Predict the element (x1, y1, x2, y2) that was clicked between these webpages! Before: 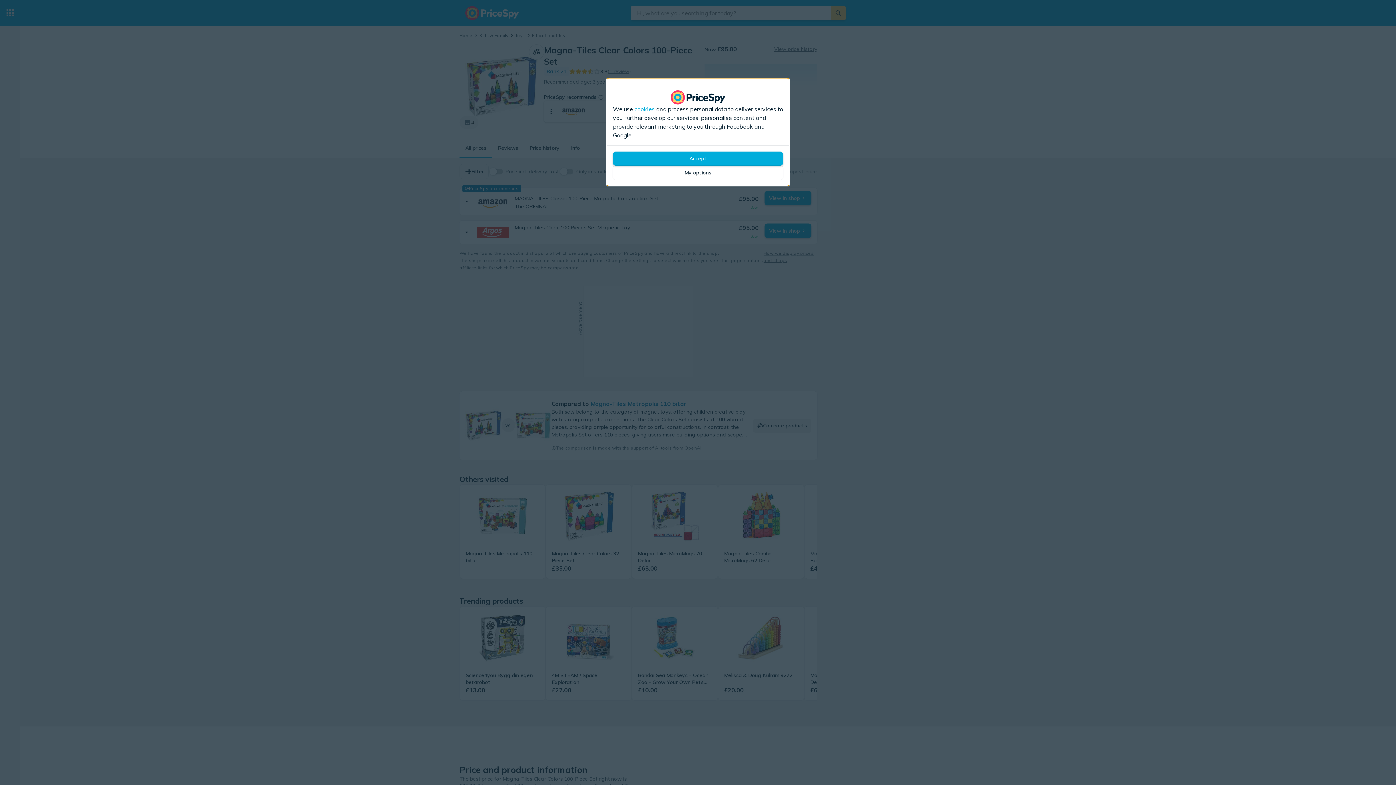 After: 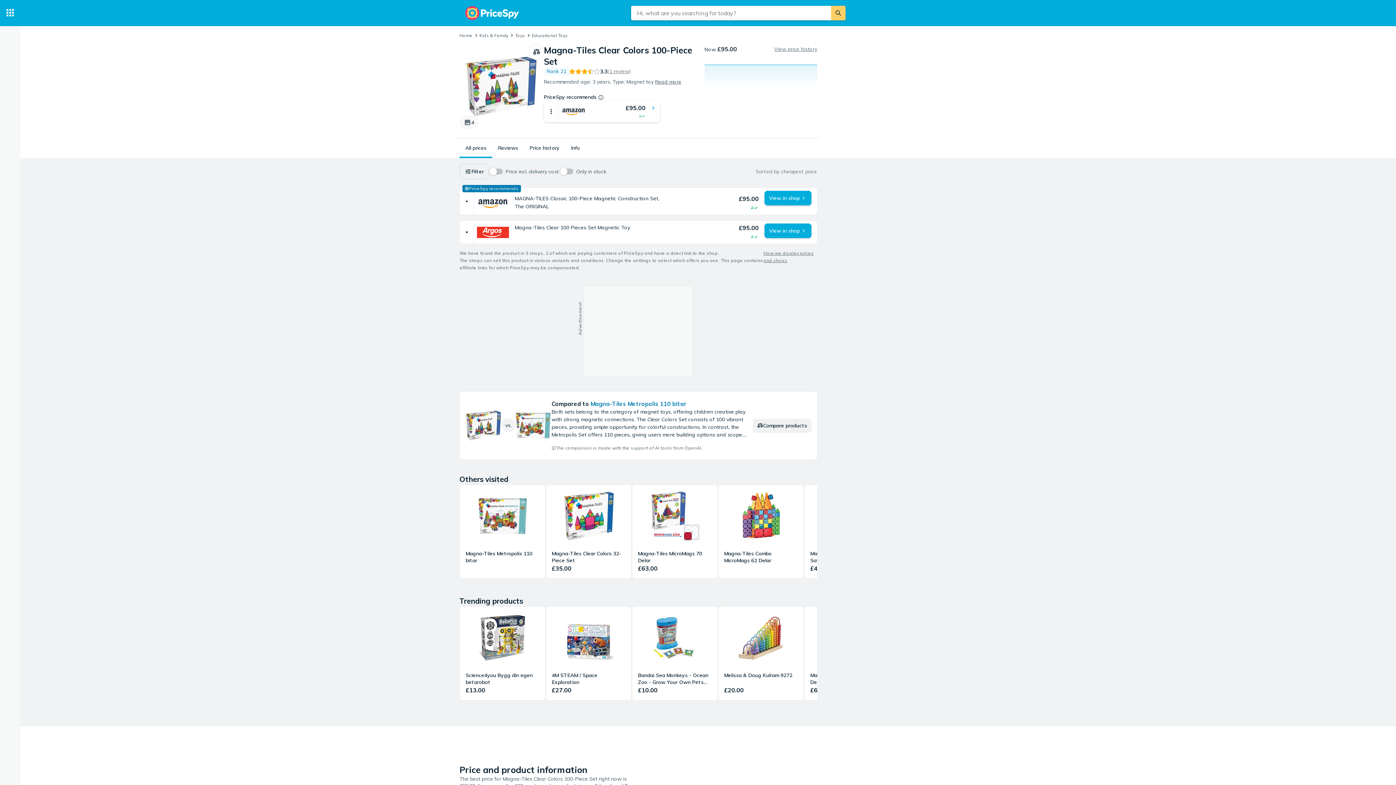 Action: label: Accept bbox: (613, 151, 783, 165)